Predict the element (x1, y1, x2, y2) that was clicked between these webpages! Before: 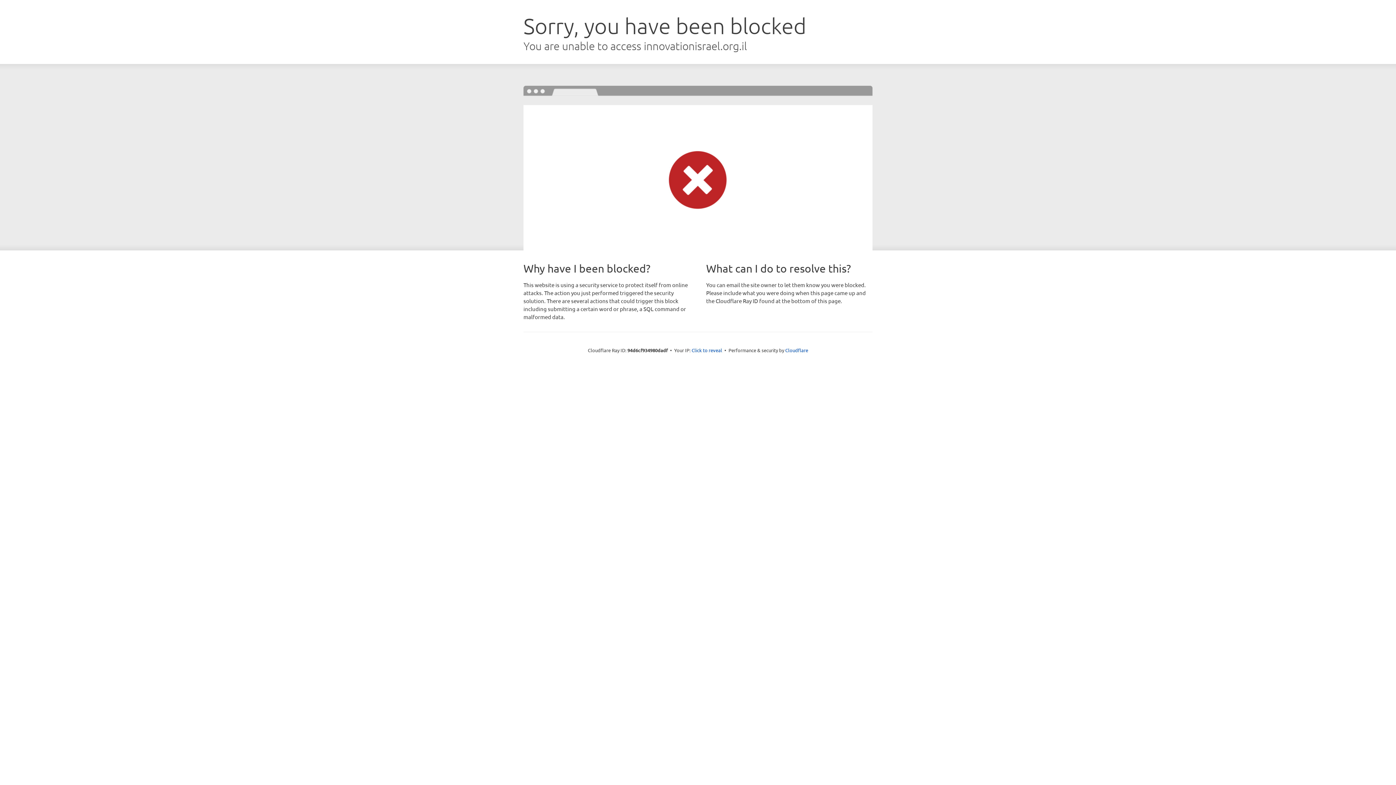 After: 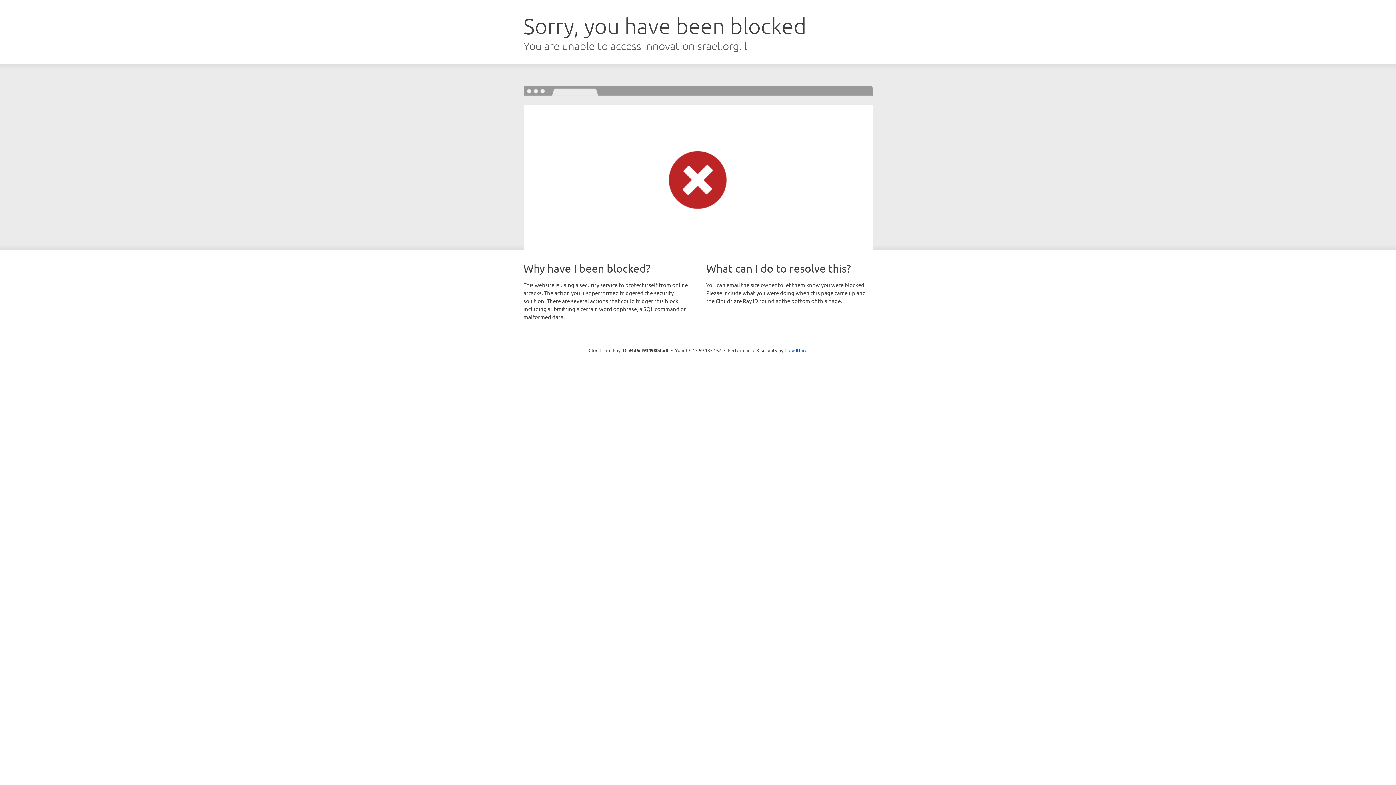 Action: bbox: (691, 346, 722, 353) label: Click to reveal